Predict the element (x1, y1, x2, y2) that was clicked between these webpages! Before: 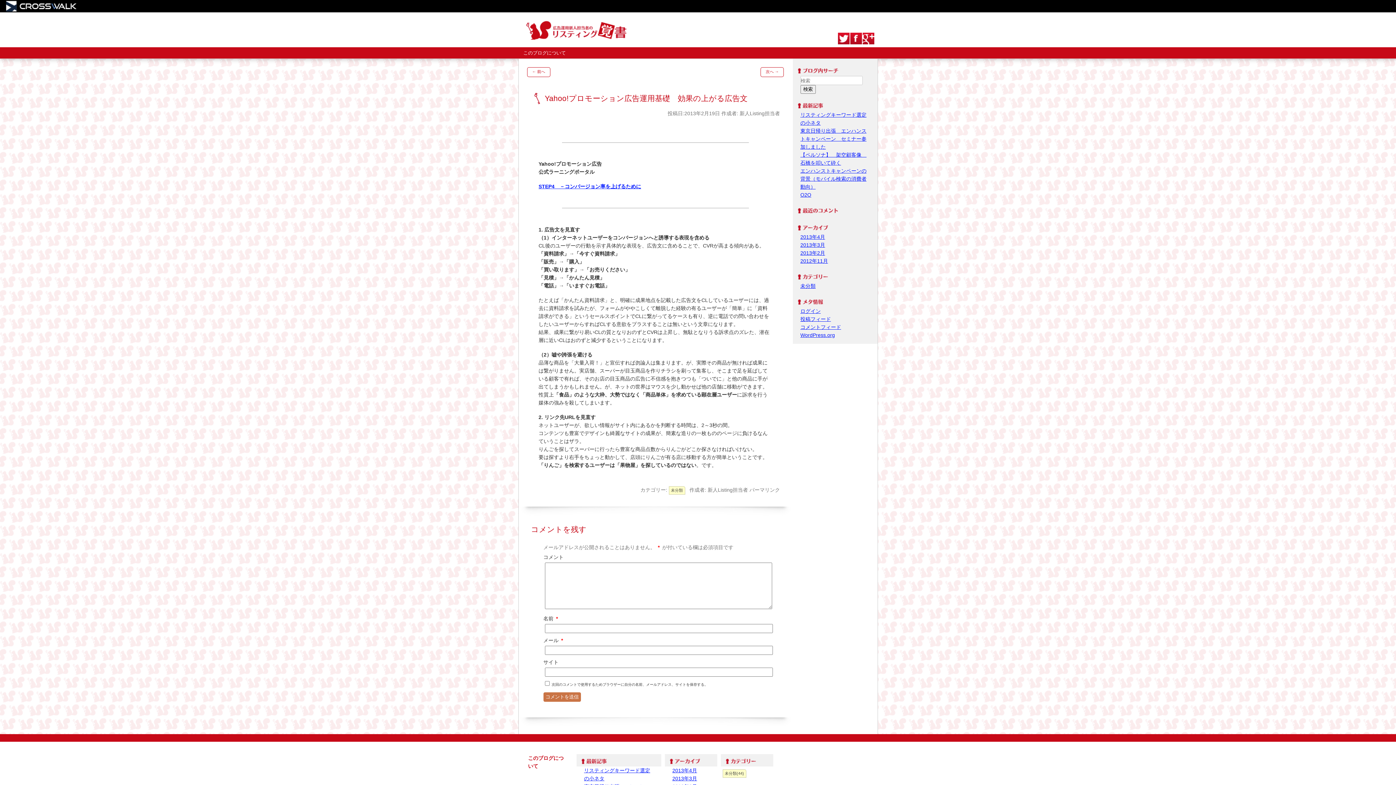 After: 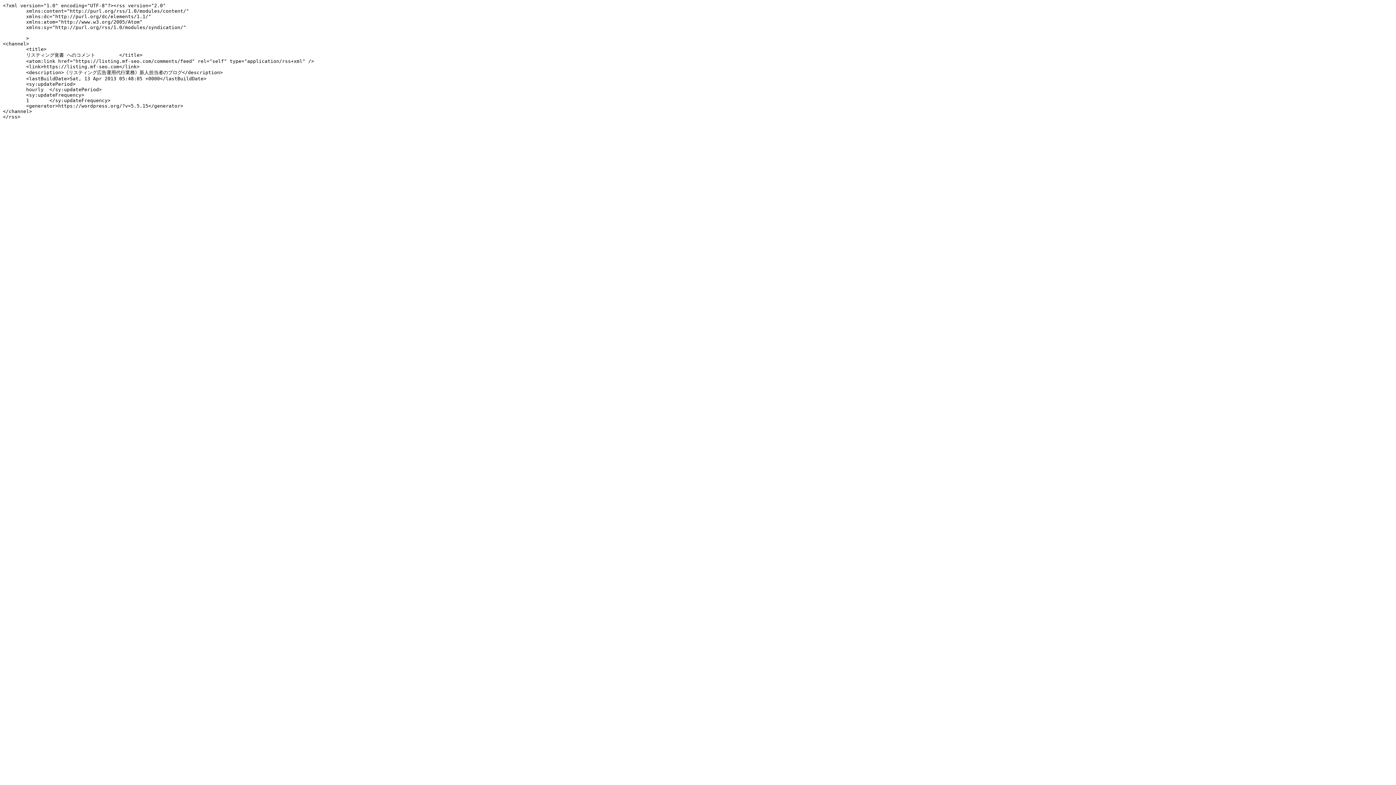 Action: bbox: (800, 324, 841, 330) label: コメントフィード